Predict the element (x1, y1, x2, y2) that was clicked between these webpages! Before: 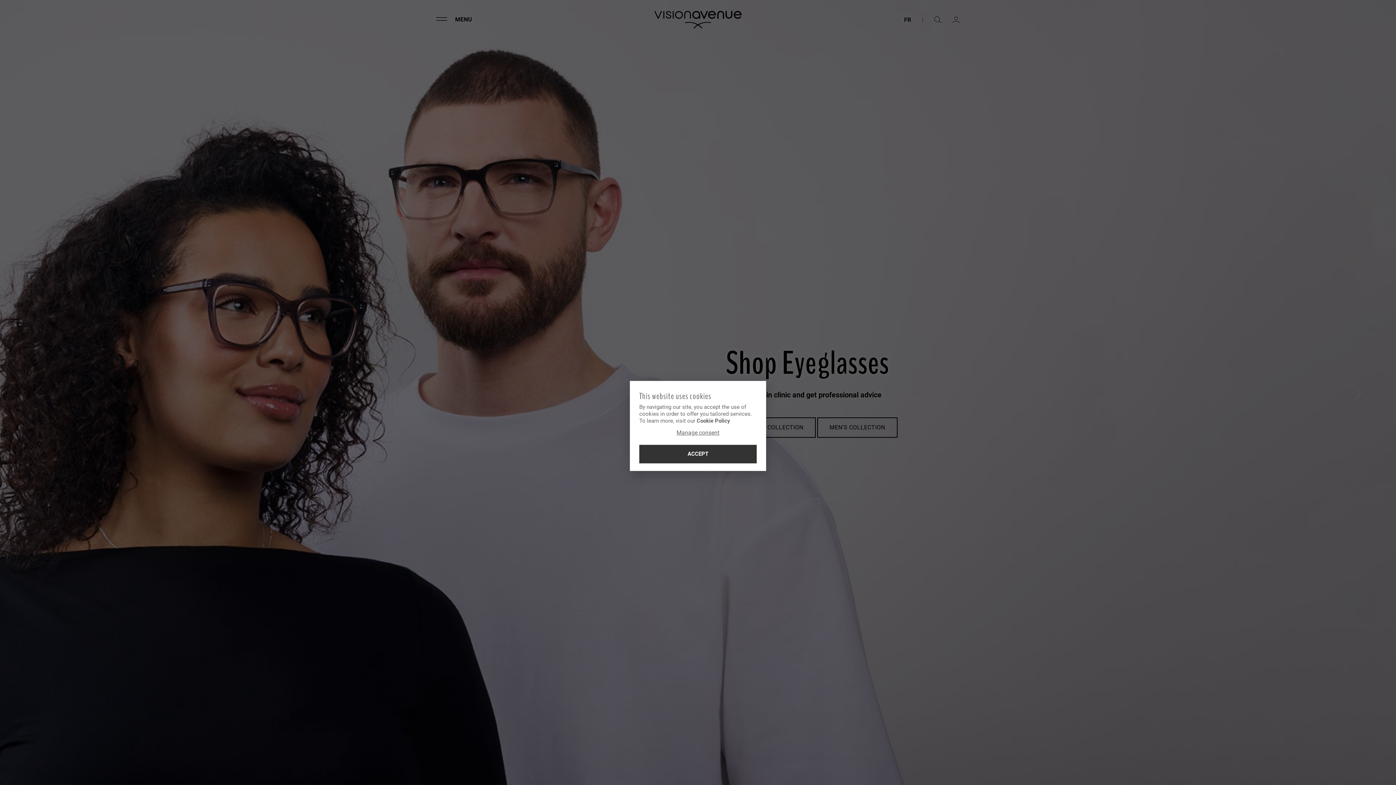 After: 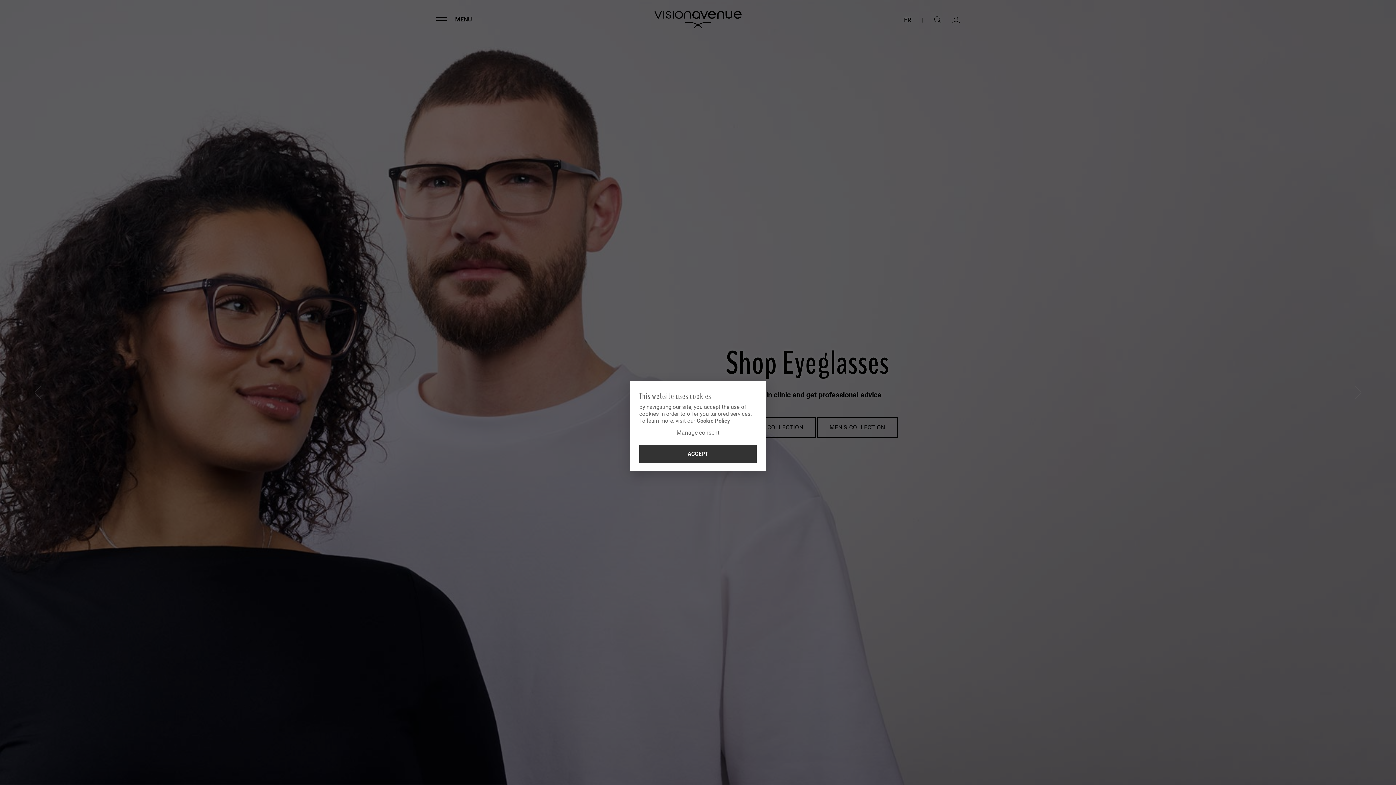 Action: bbox: (696, 417, 730, 424) label: Cookie Policy